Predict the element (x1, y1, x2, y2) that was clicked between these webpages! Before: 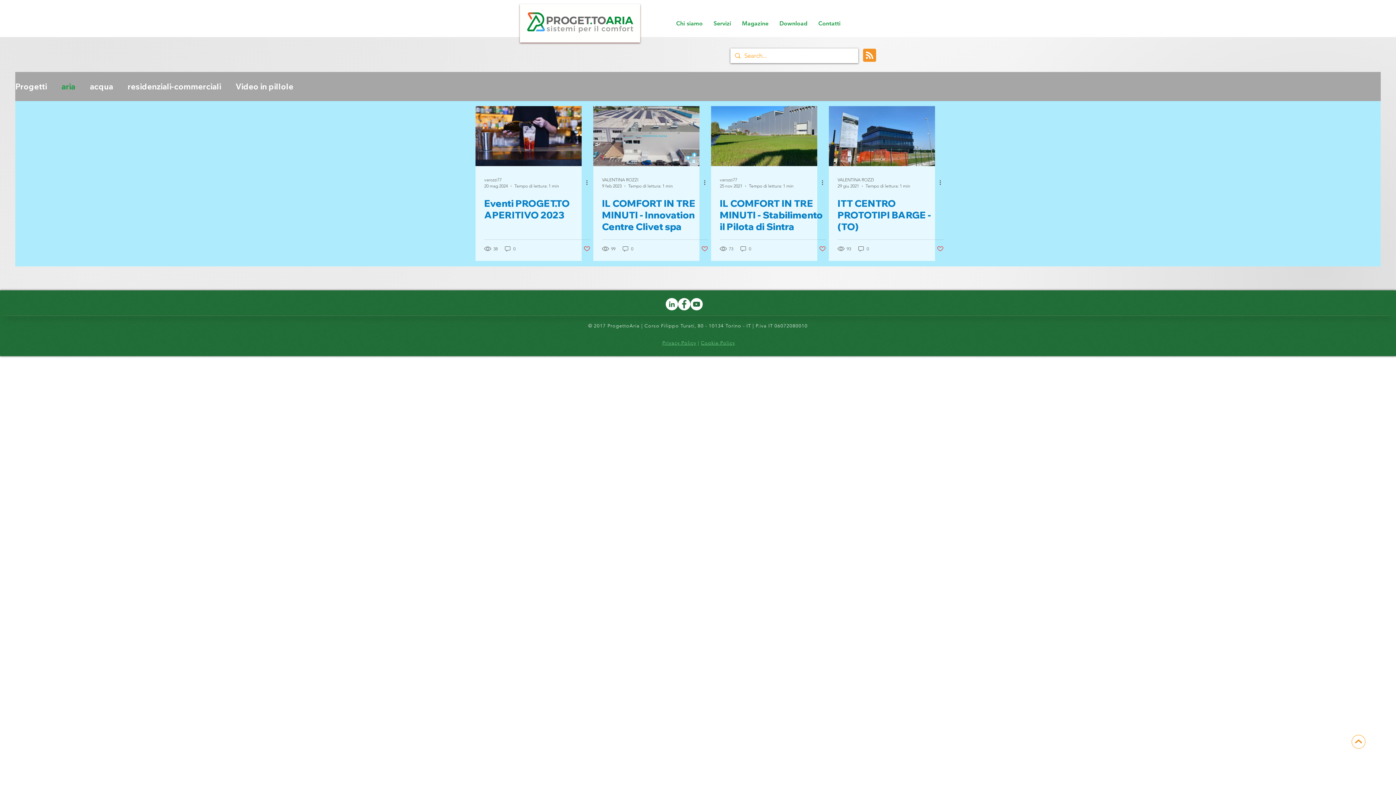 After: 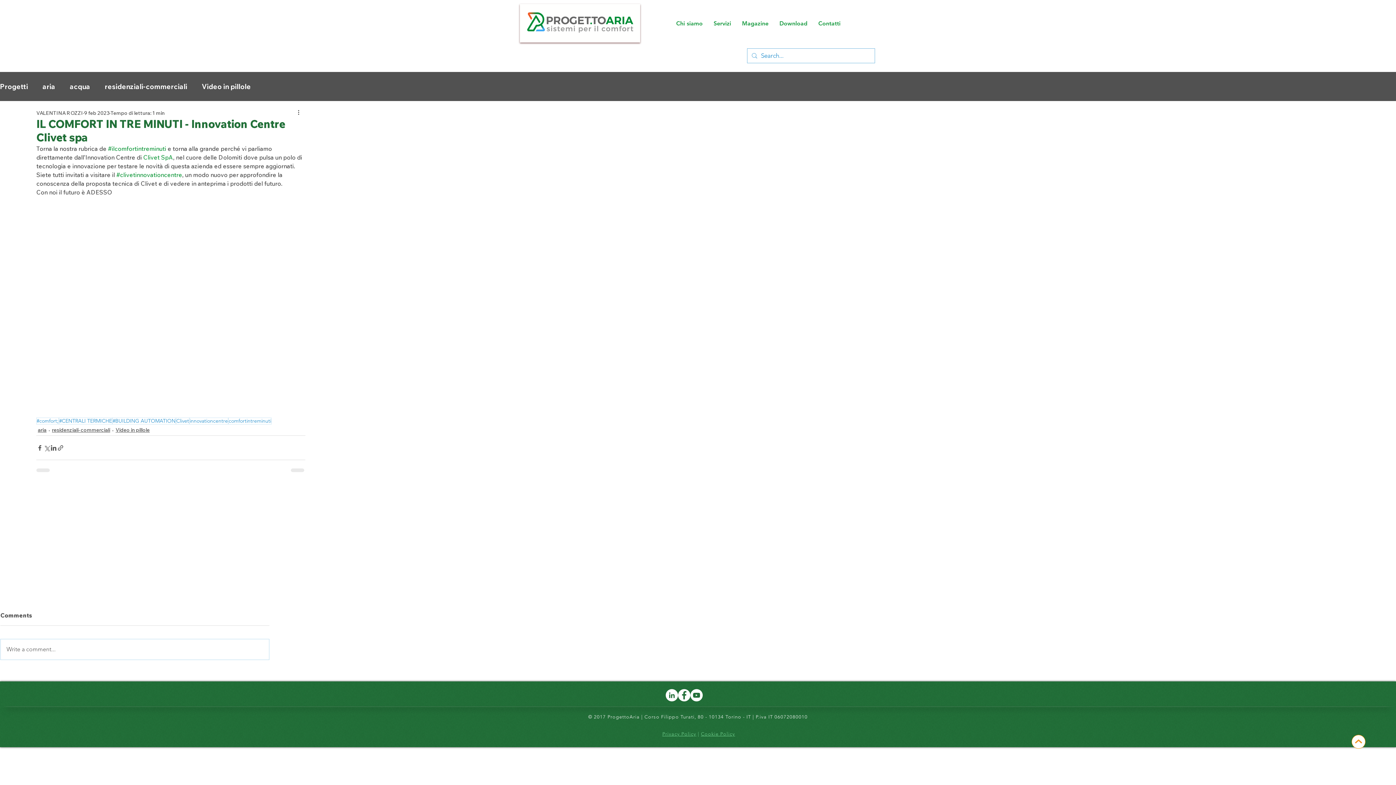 Action: label: IL COMFORT IN TRE MINUTI - Innovation Centre Clivet spa bbox: (602, 197, 708, 232)